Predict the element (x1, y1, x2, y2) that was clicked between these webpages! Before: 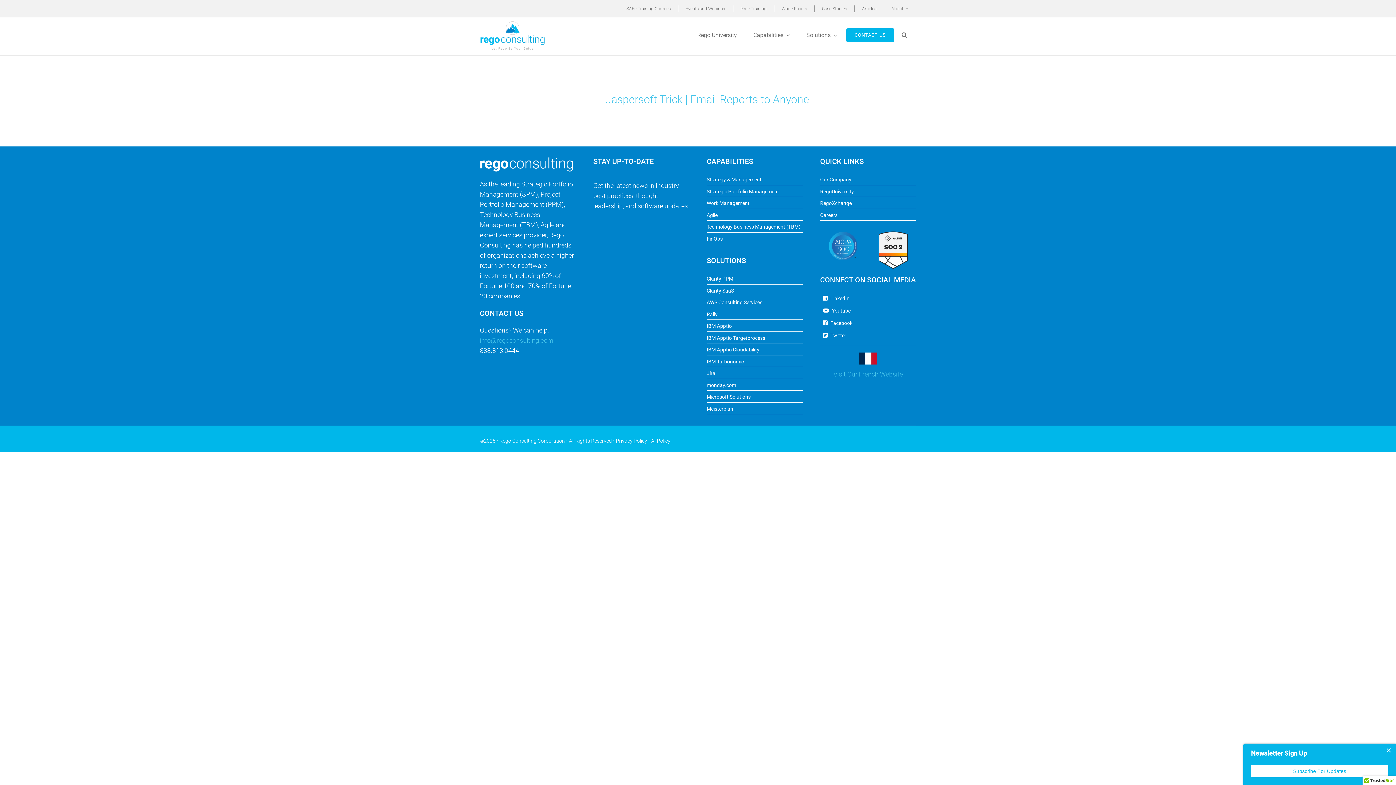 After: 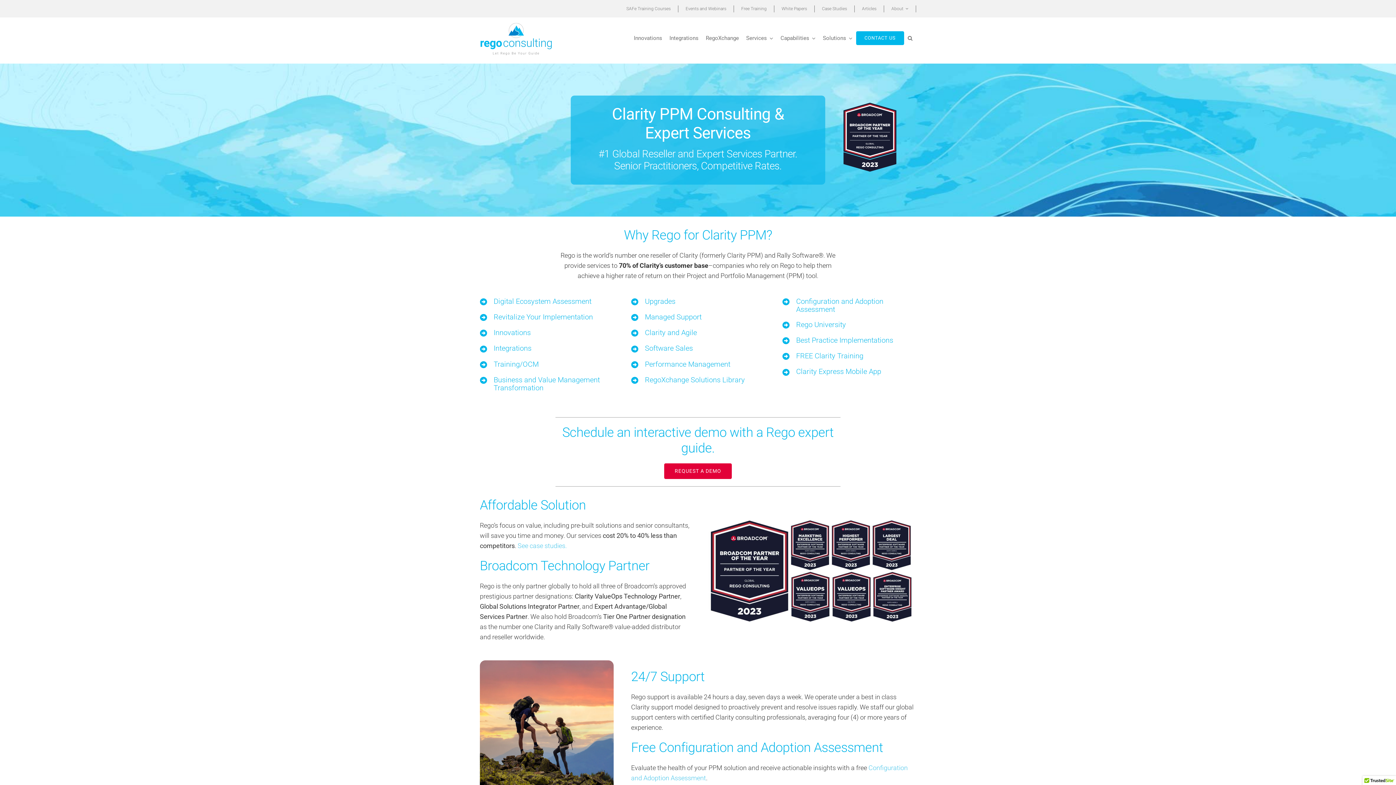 Action: bbox: (706, 273, 802, 284) label: Clarity PPM